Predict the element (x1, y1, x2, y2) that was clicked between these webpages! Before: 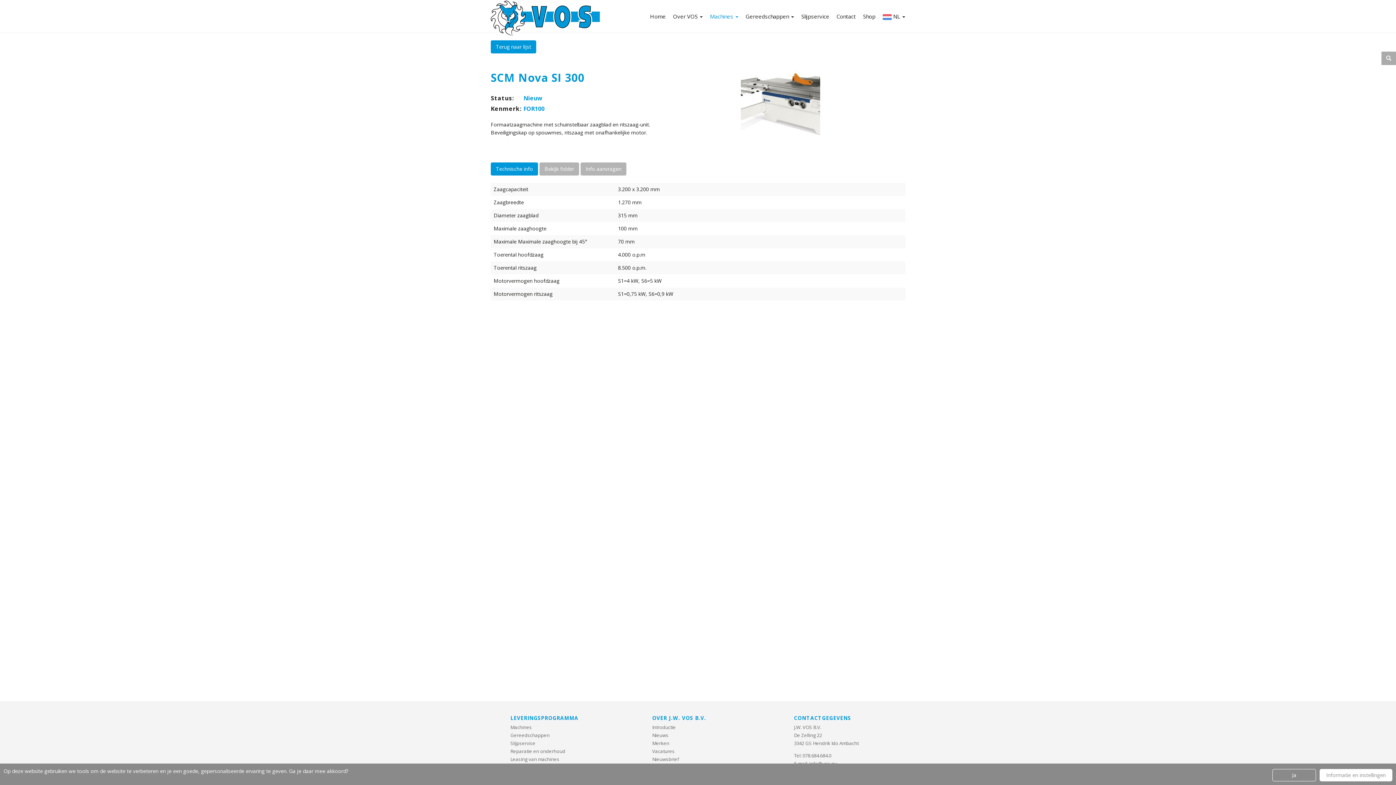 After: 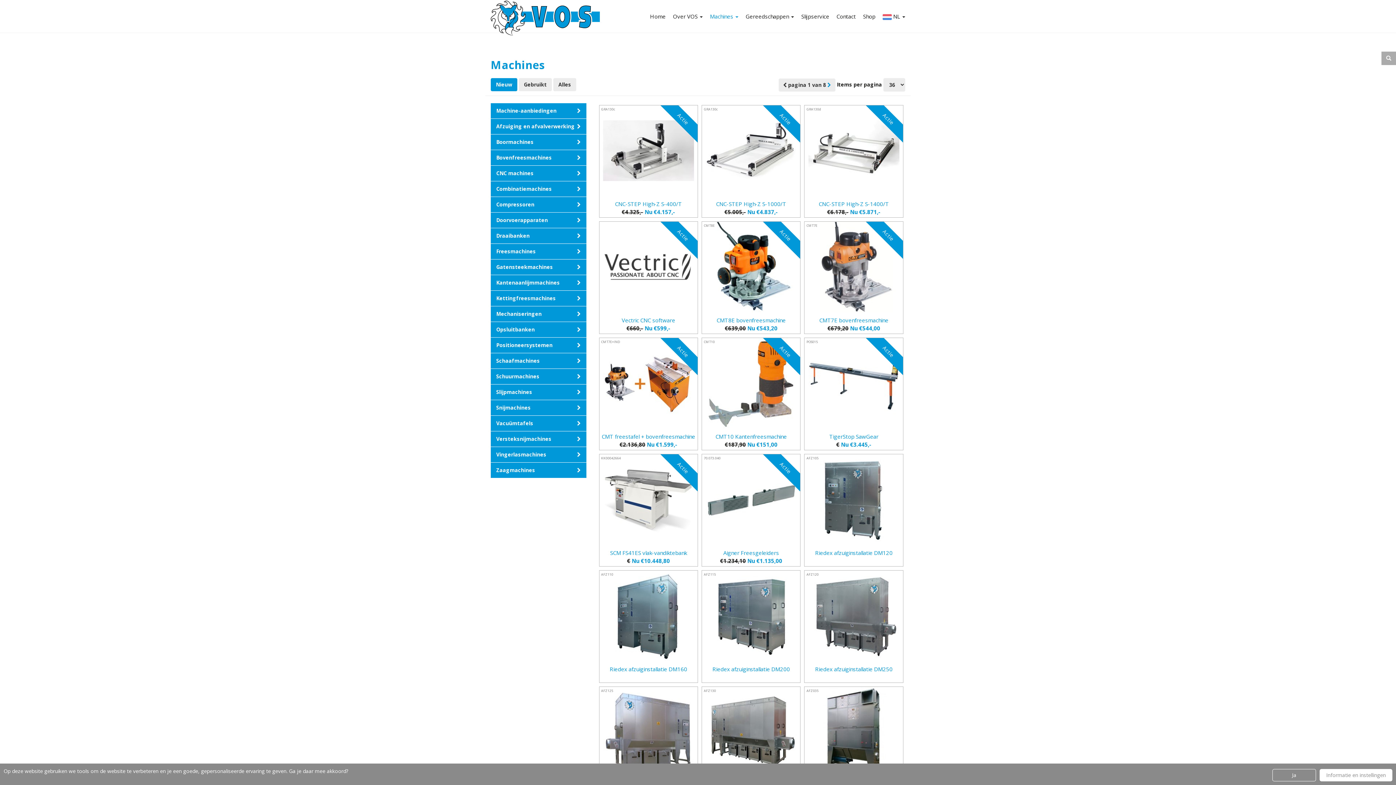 Action: bbox: (710, 0, 738, 32) label: Machines 